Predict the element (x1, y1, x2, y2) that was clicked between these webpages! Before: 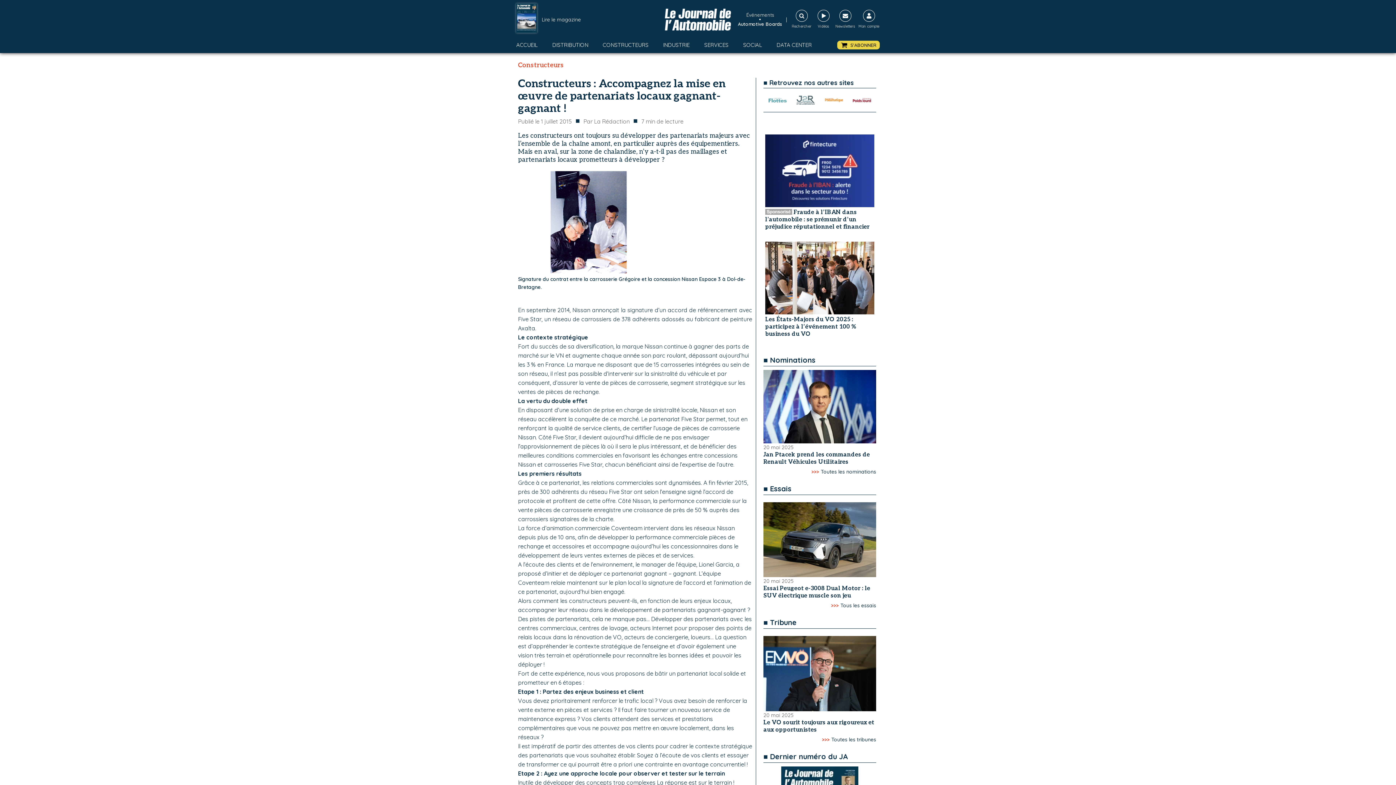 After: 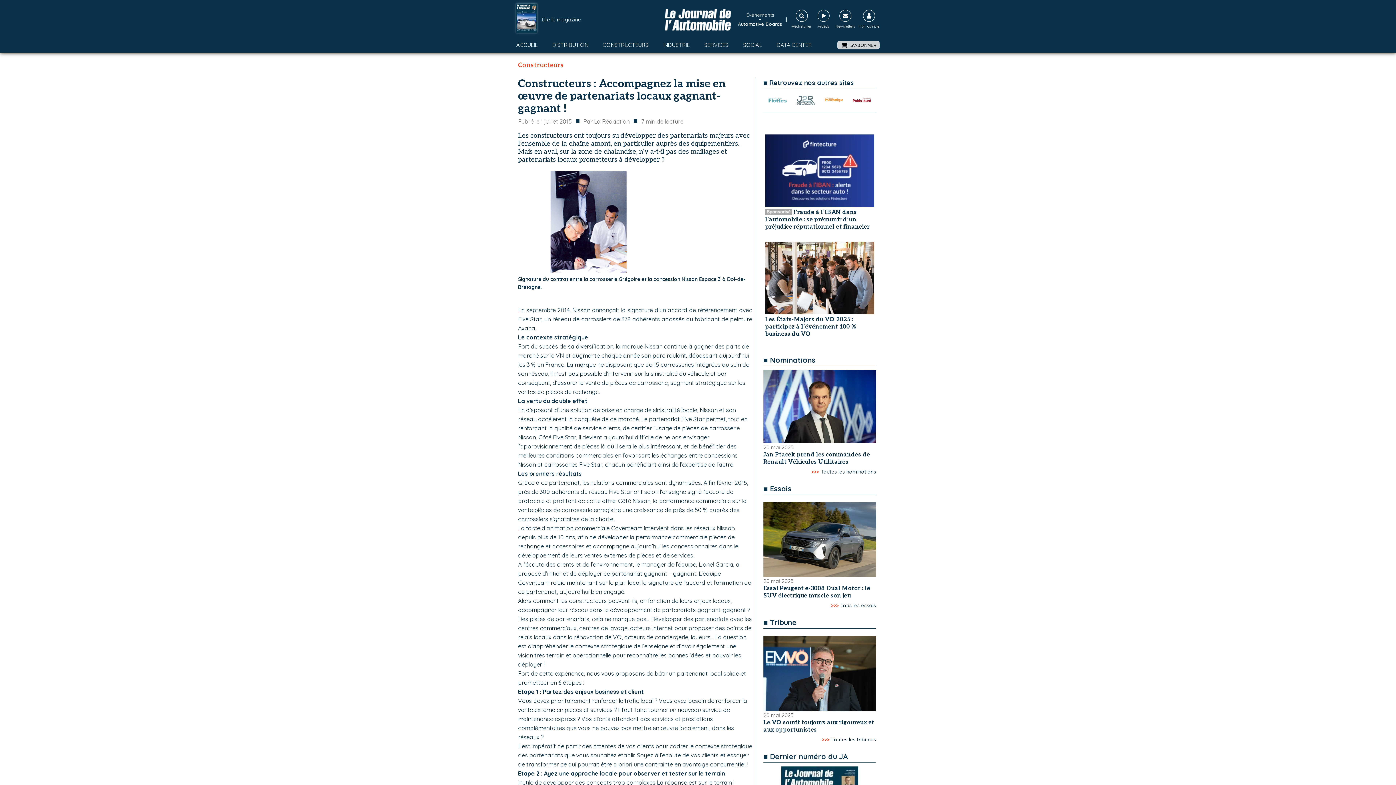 Action: label: S'ABONNER bbox: (837, 40, 880, 49)